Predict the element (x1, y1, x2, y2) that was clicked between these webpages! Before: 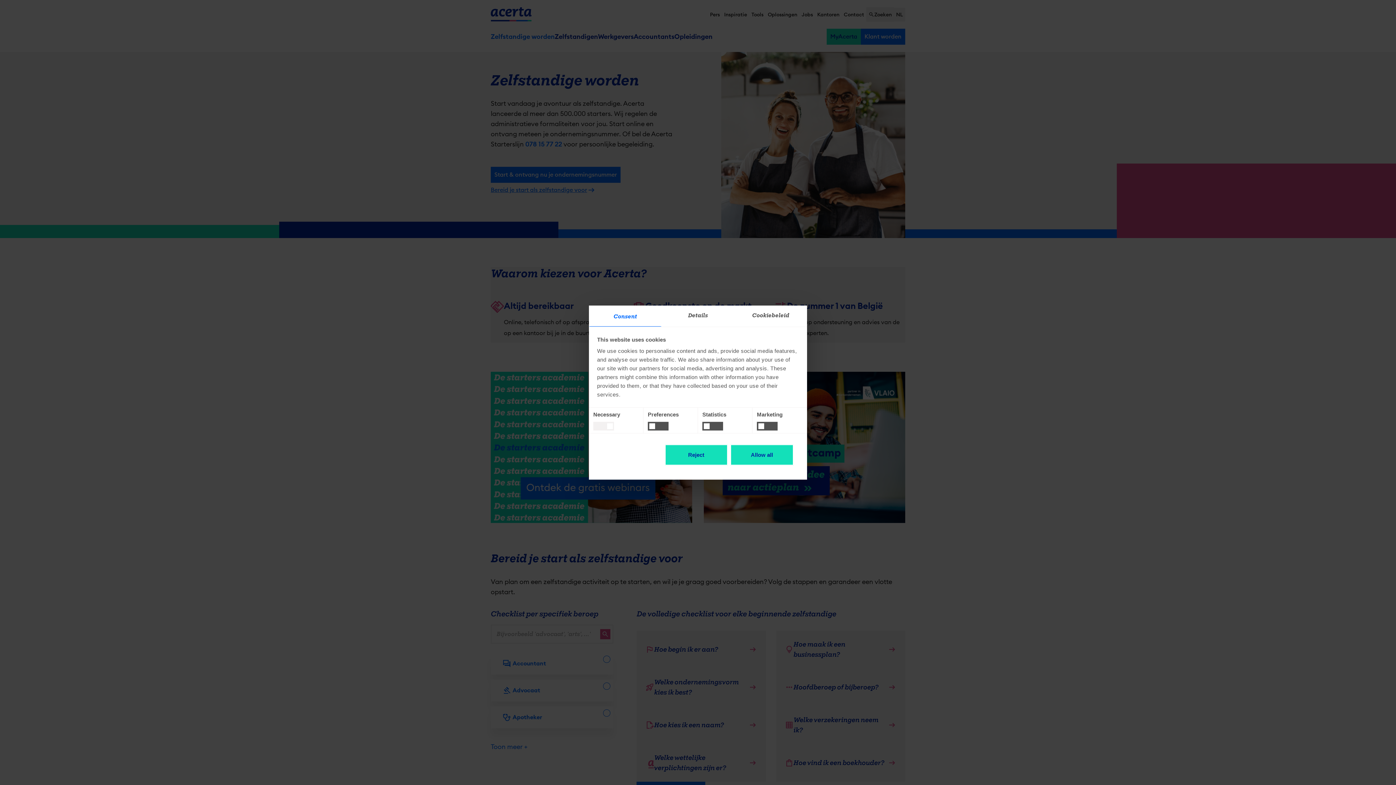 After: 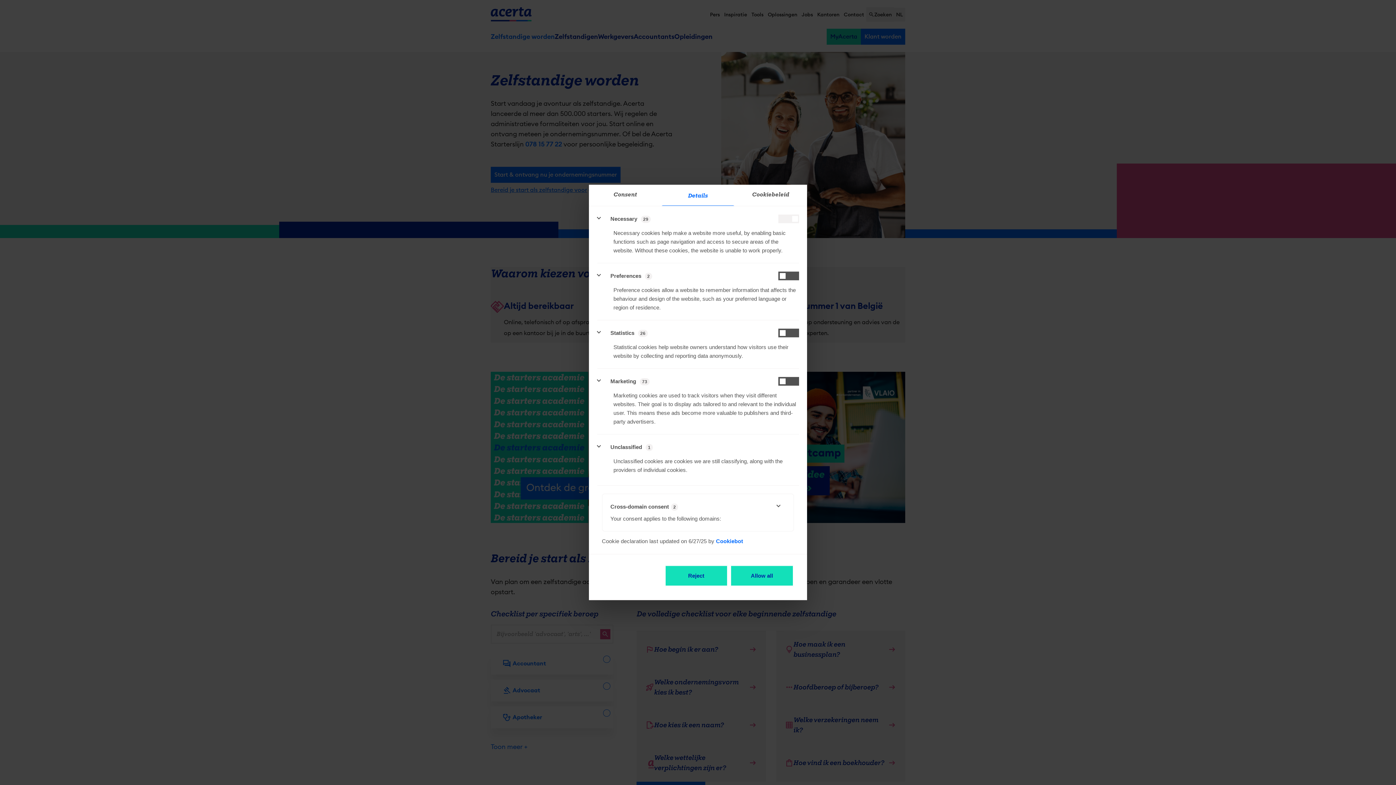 Action: label: Details bbox: (661, 305, 734, 326)